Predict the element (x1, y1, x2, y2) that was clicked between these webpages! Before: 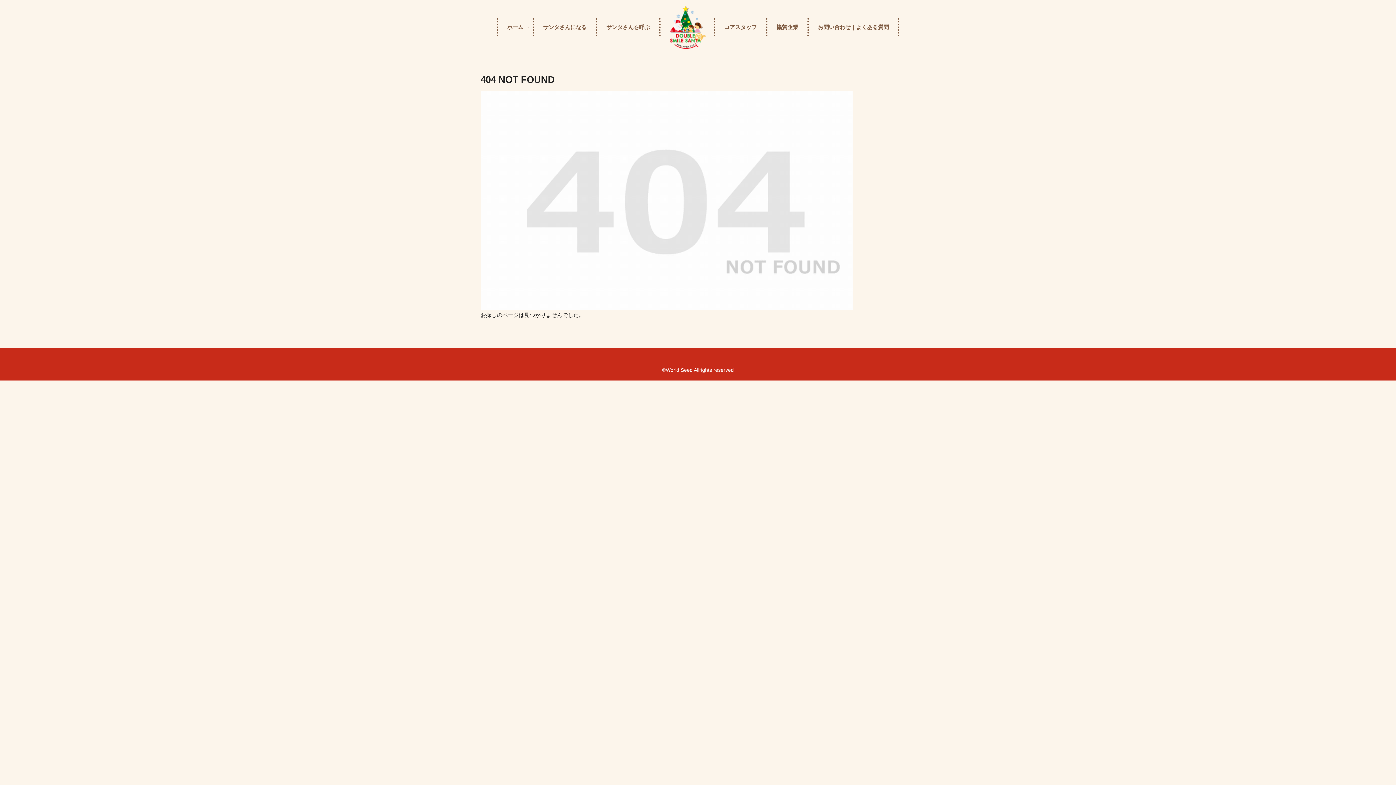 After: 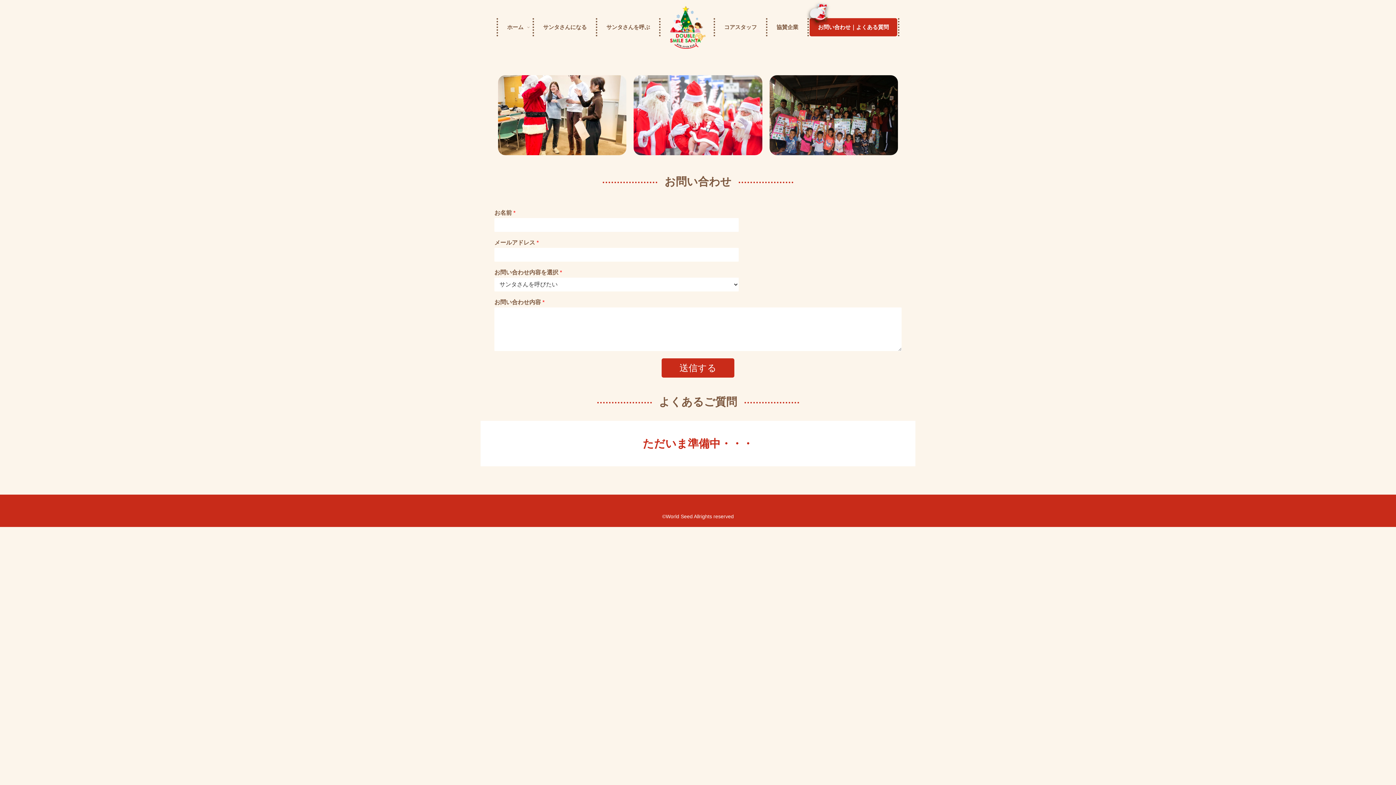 Action: bbox: (809, 18, 897, 36) label: お問い合わせ｜よくある質問